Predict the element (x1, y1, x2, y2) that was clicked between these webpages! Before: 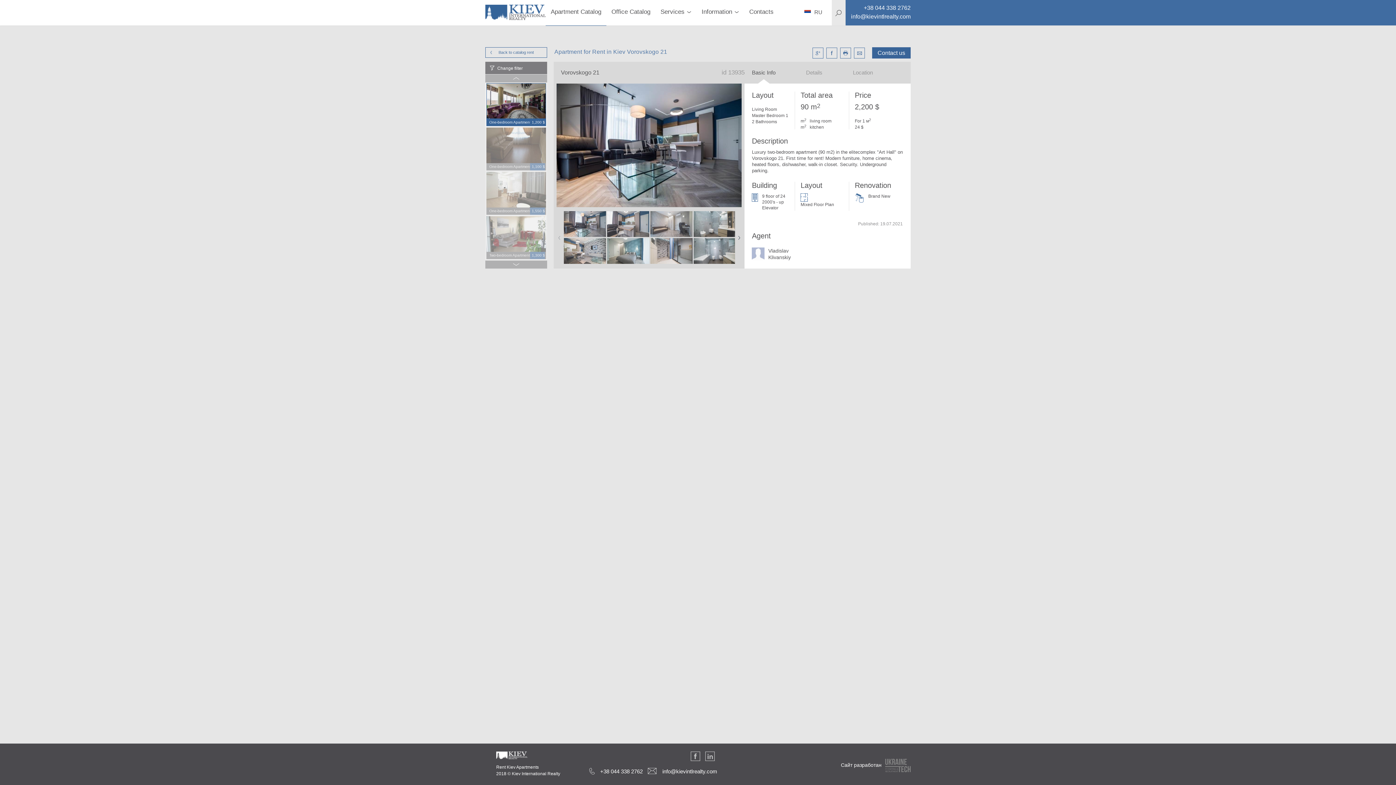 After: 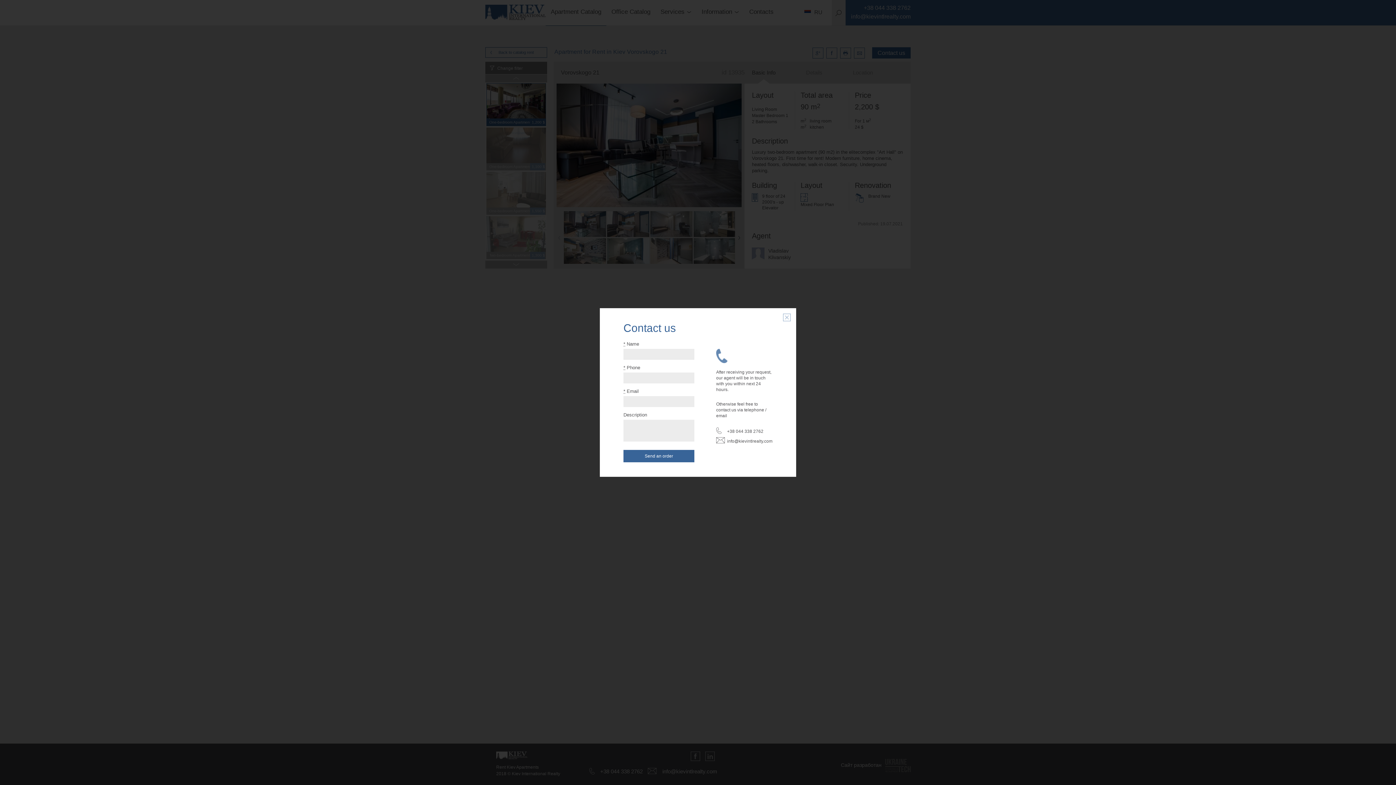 Action: label: Contact us bbox: (872, 47, 910, 58)